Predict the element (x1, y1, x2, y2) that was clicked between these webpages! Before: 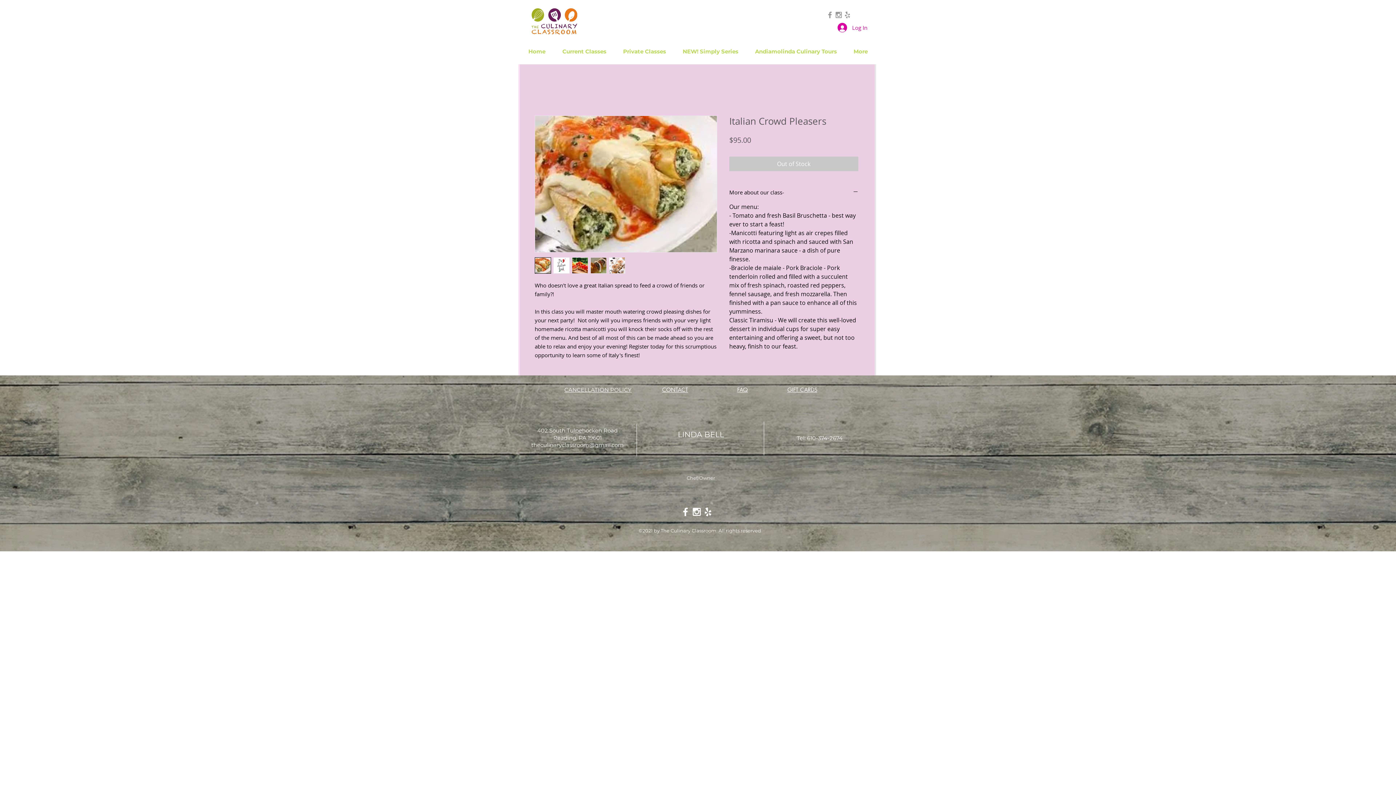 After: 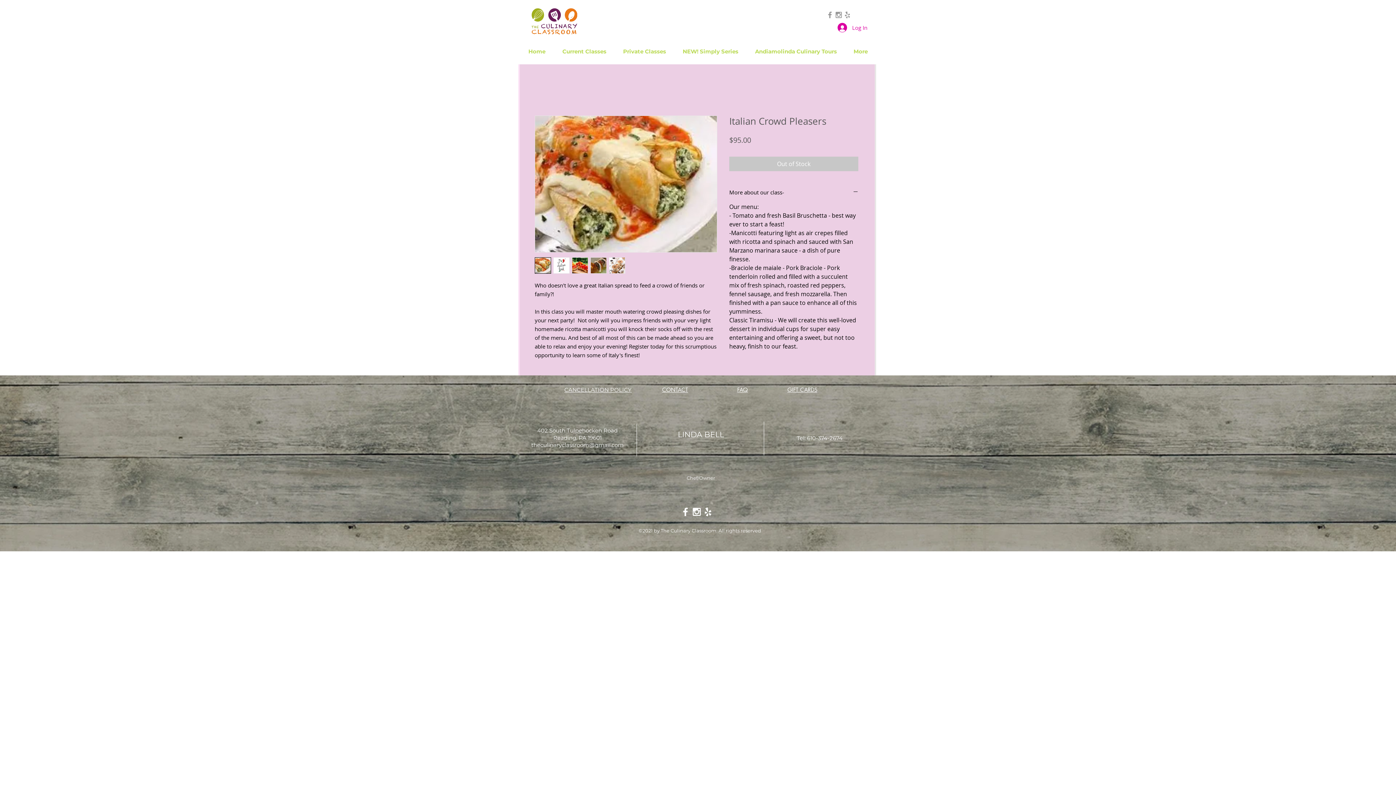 Action: bbox: (553, 257, 569, 273)